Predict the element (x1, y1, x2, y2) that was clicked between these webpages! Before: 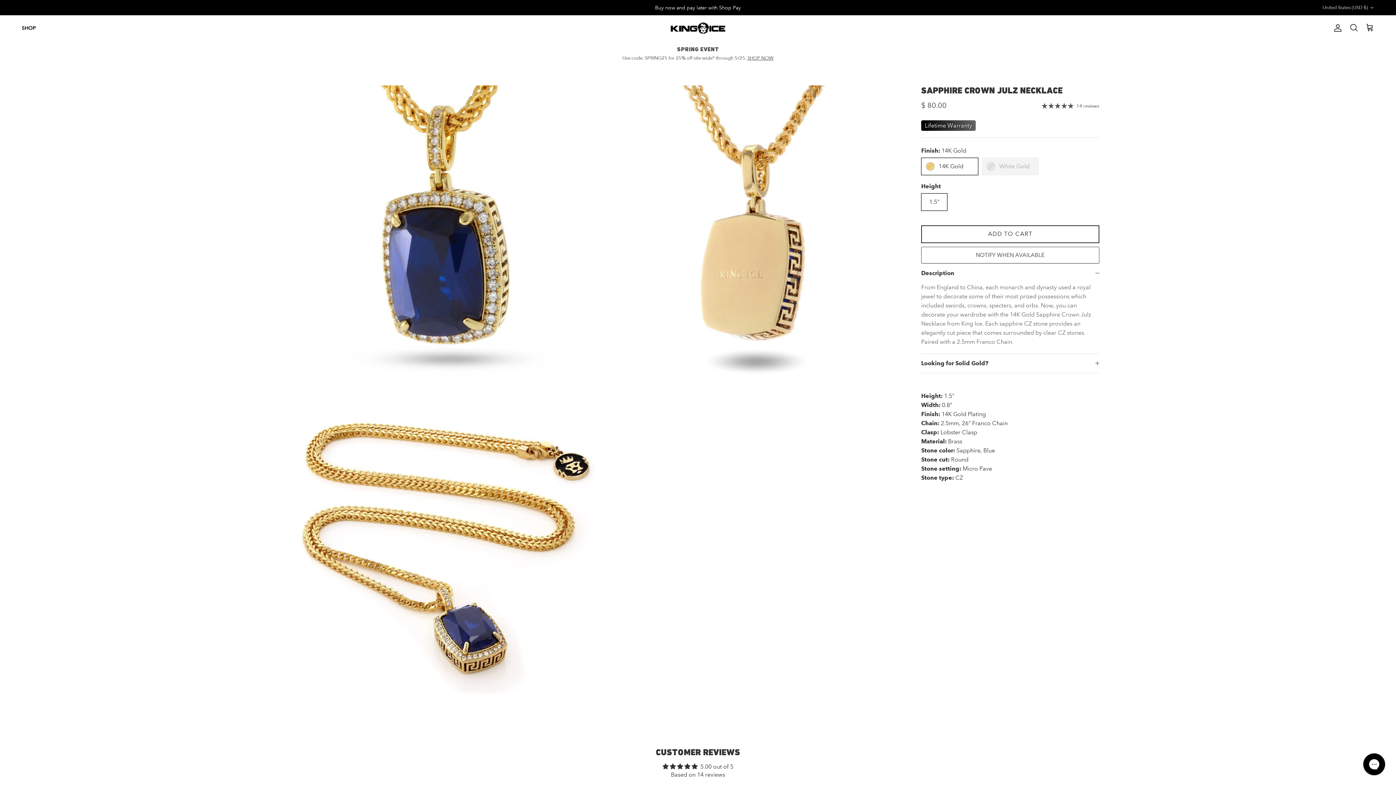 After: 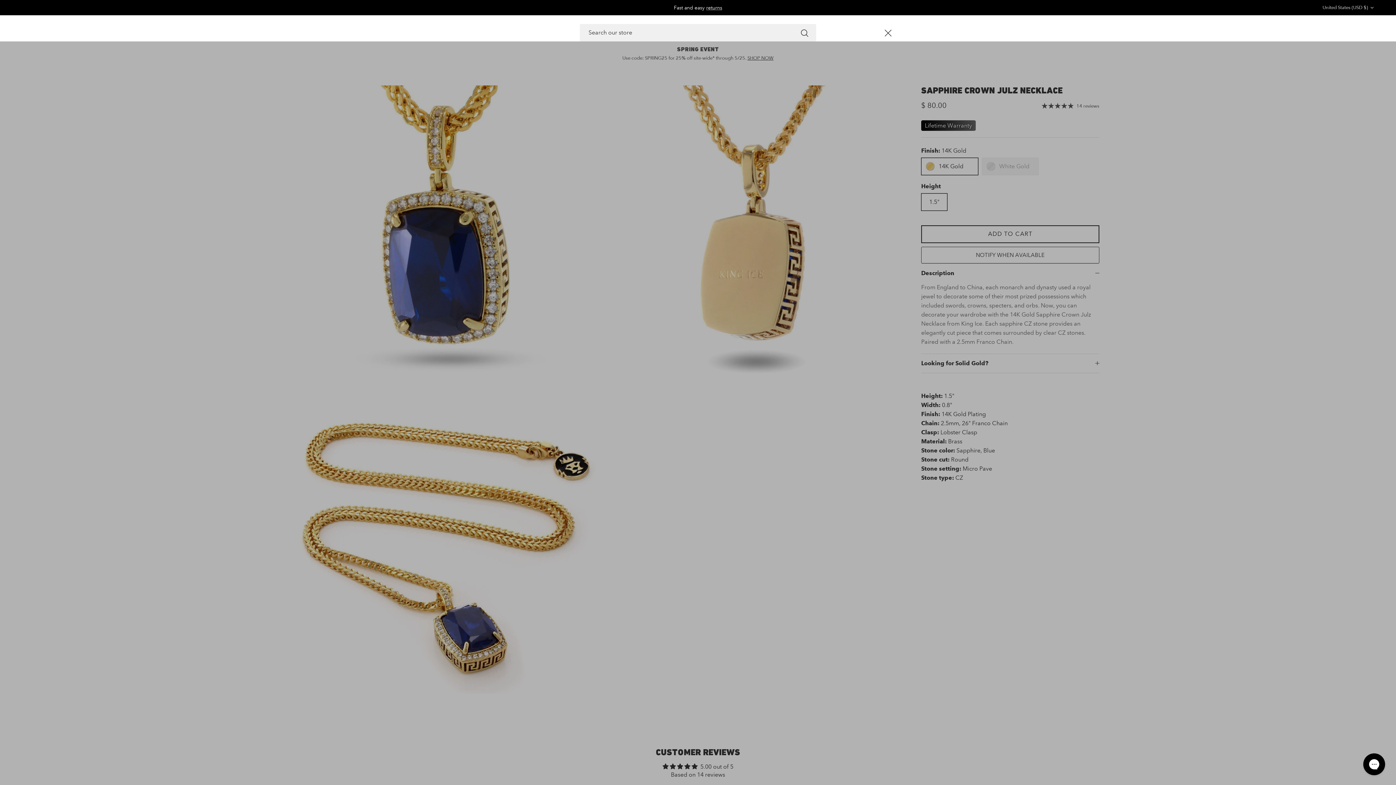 Action: label: Search bbox: (1349, 23, 1358, 32)